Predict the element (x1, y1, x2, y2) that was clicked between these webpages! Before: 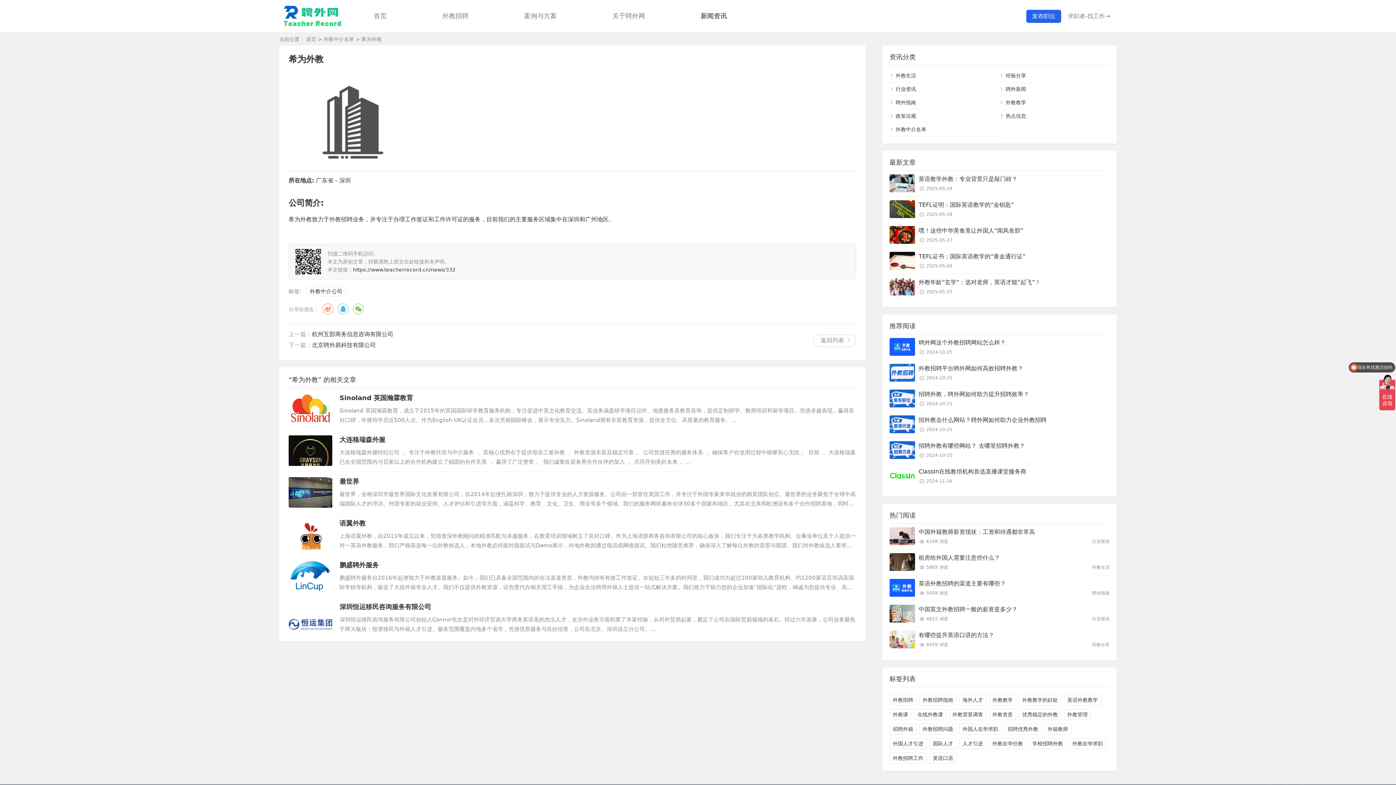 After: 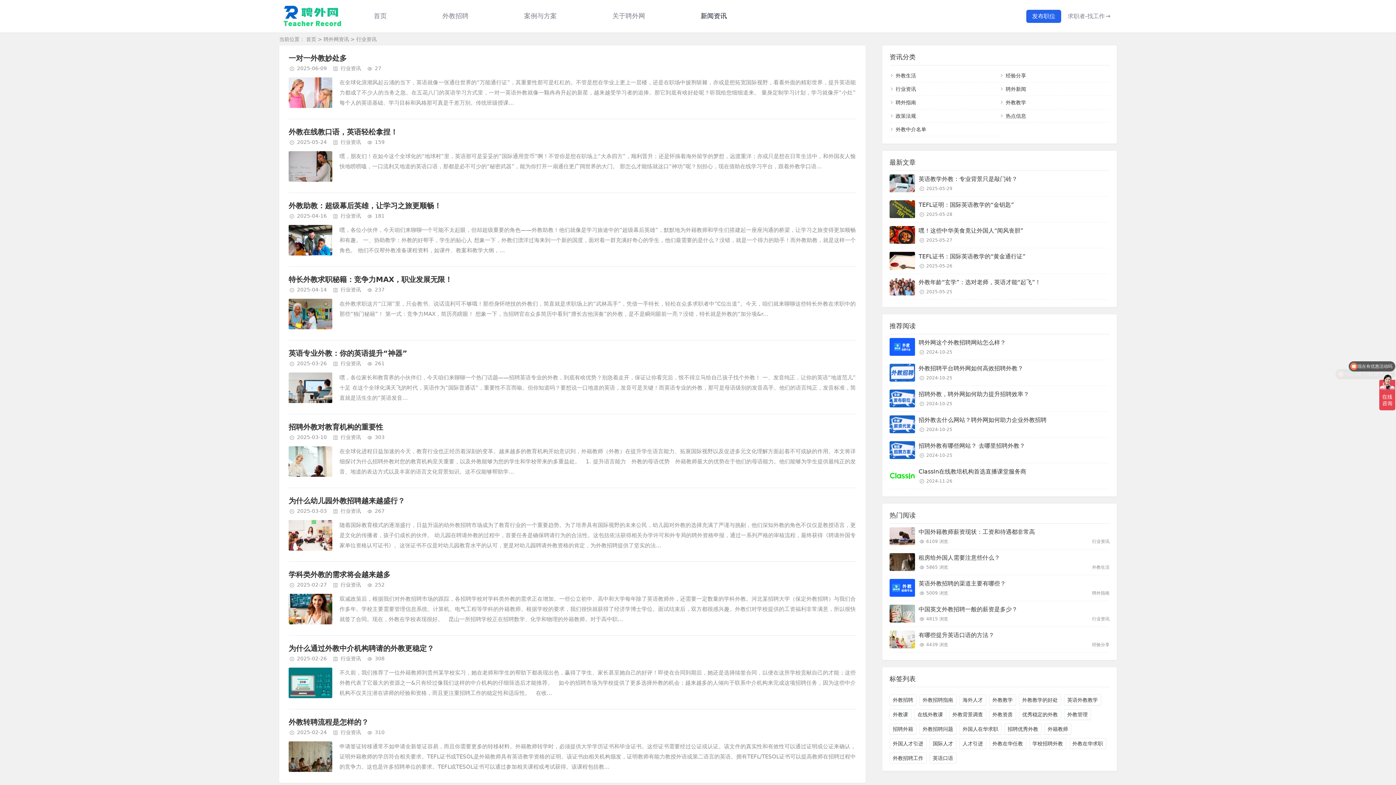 Action: bbox: (895, 86, 916, 92) label: 行业资讯